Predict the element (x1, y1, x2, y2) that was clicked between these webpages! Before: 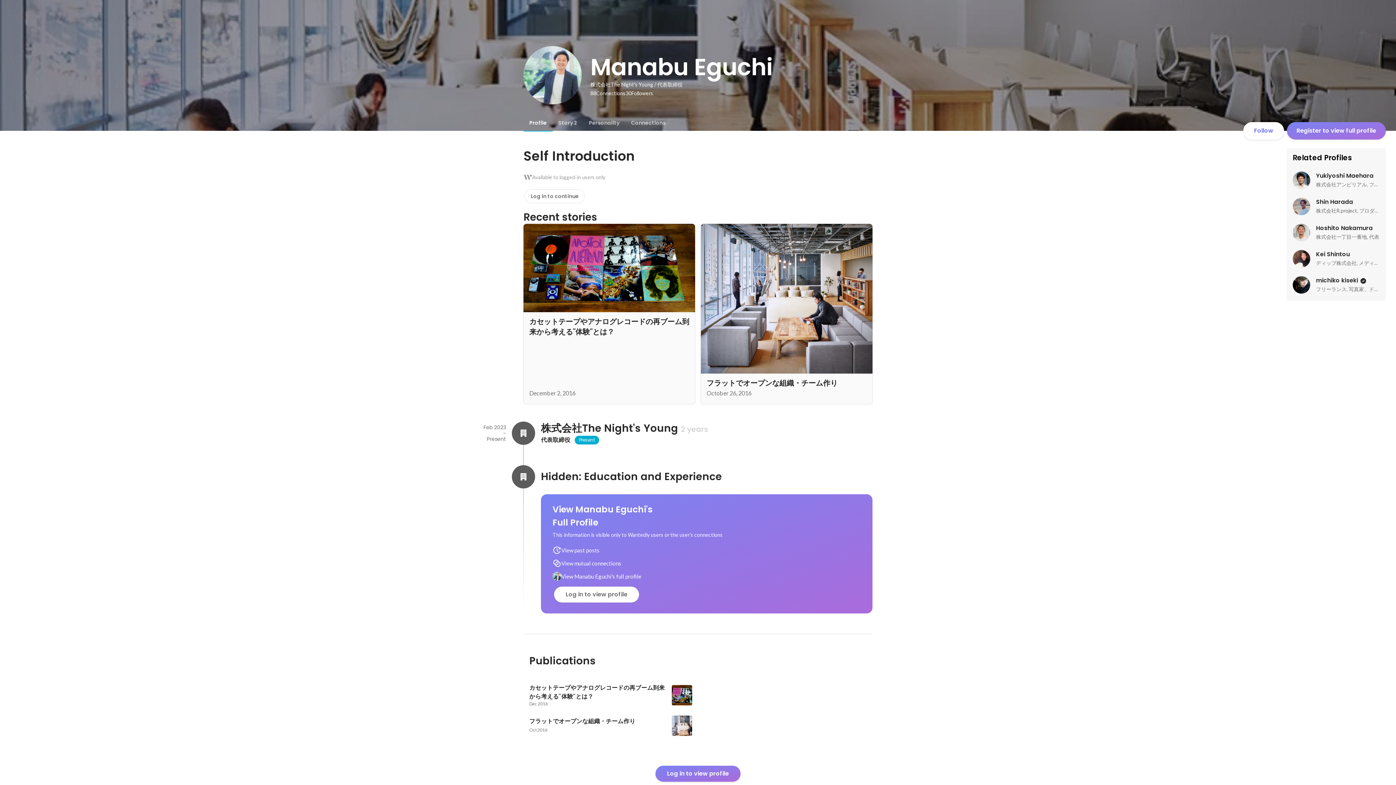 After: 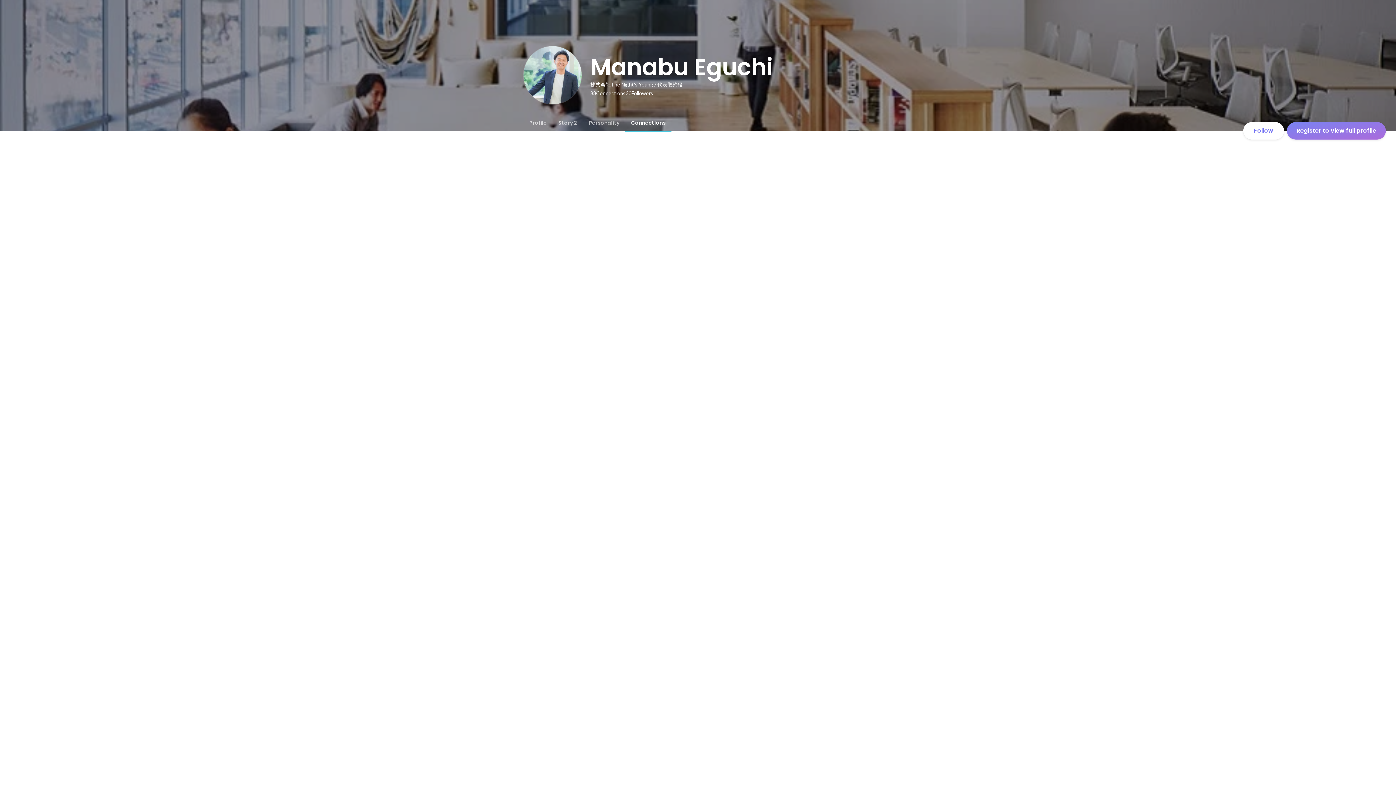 Action: bbox: (590, 88, 625, 97) label: 88
Connections